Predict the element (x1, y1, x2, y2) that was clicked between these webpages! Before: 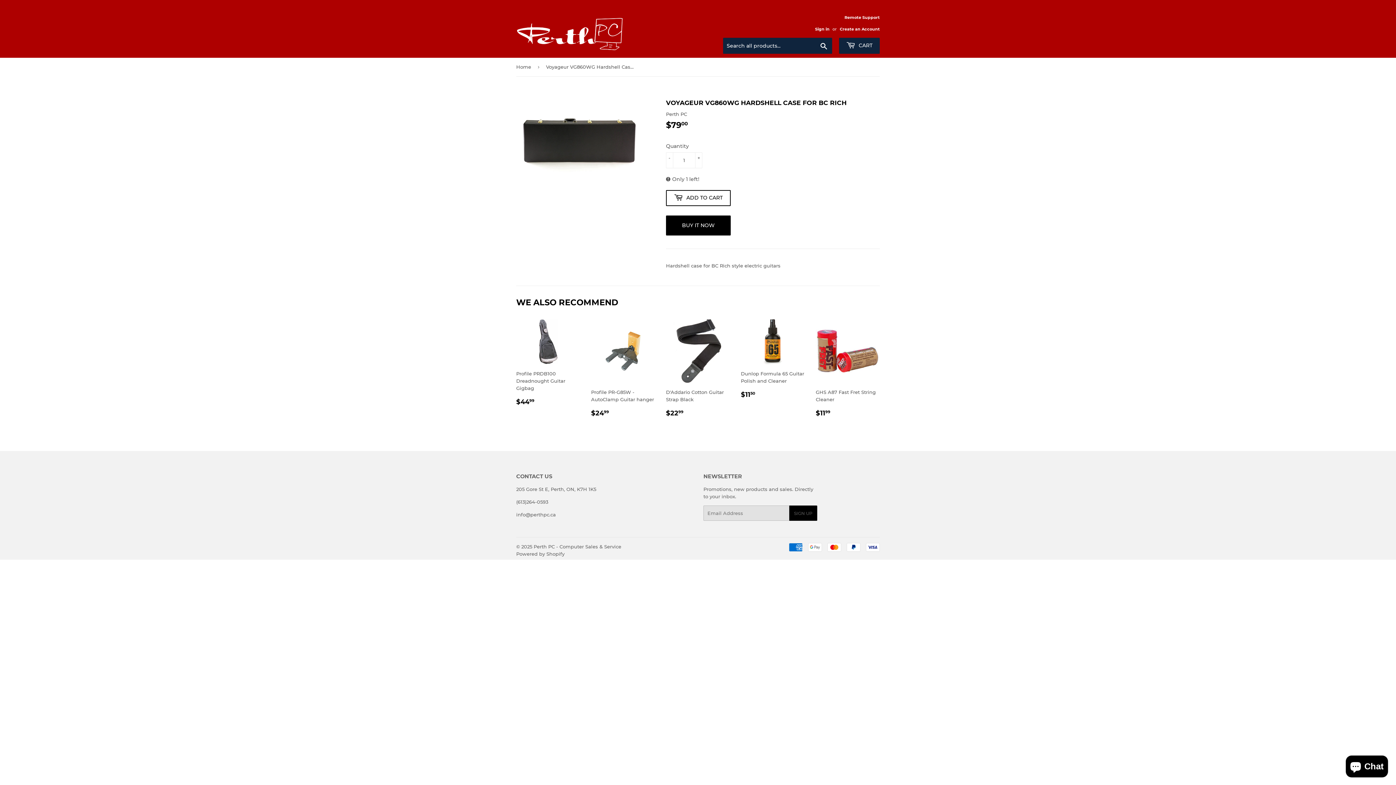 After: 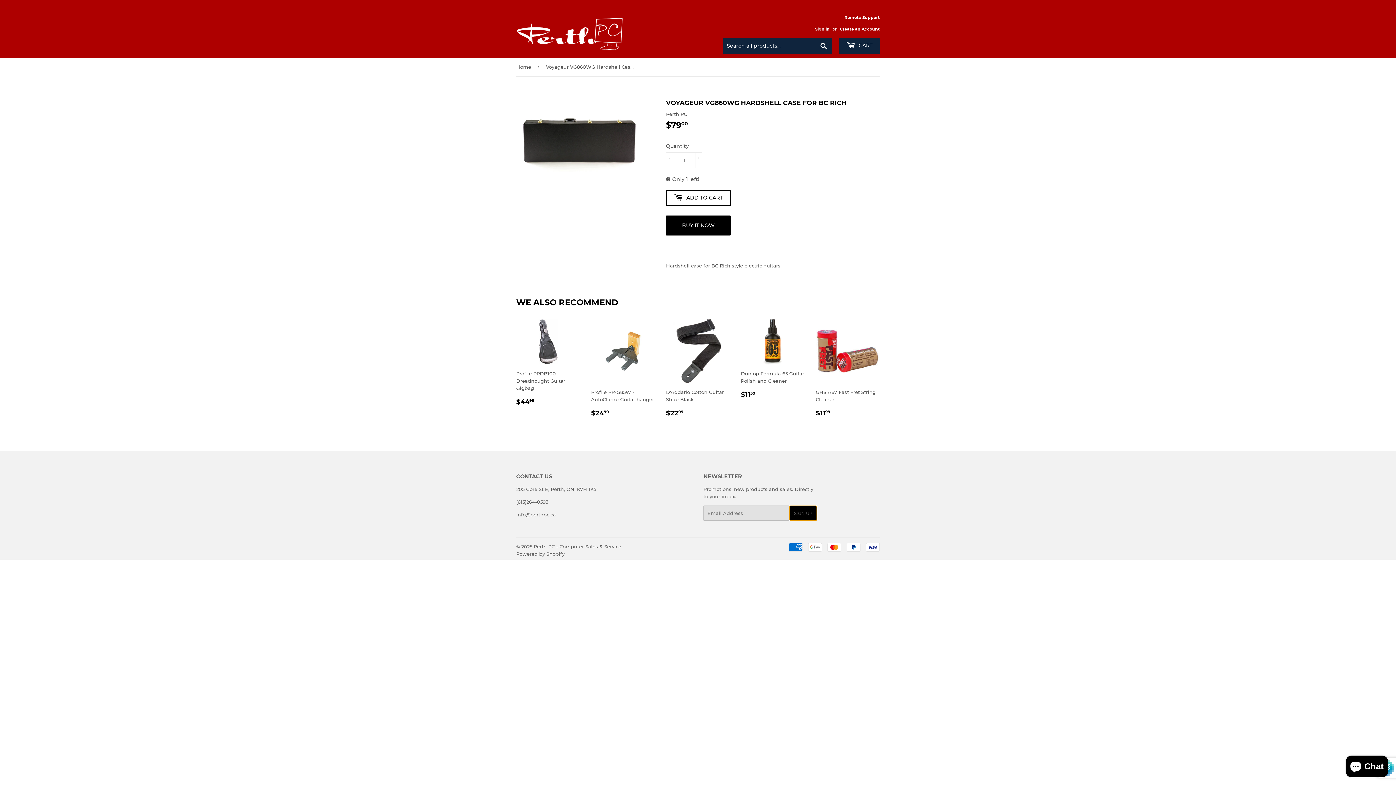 Action: bbox: (789, 505, 817, 520) label: SIGN UP